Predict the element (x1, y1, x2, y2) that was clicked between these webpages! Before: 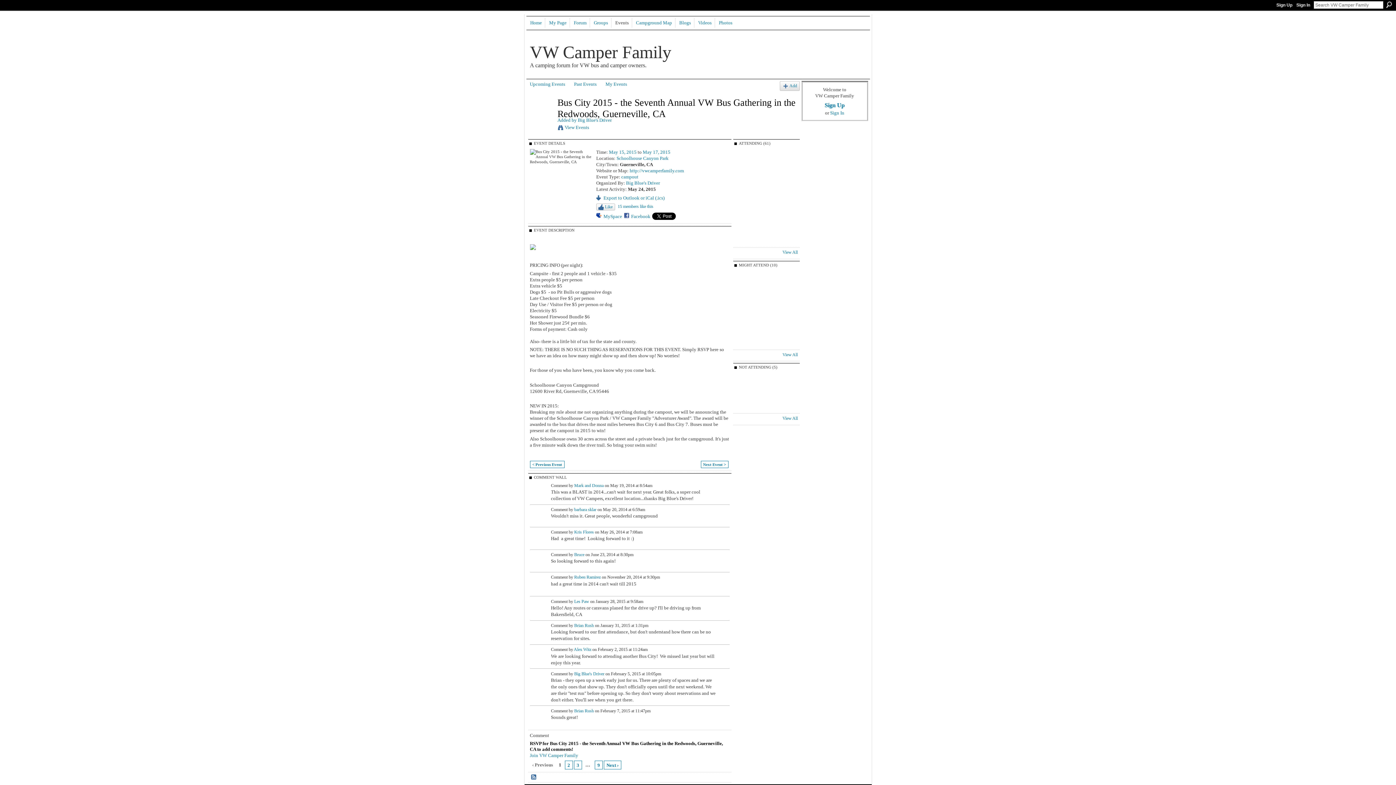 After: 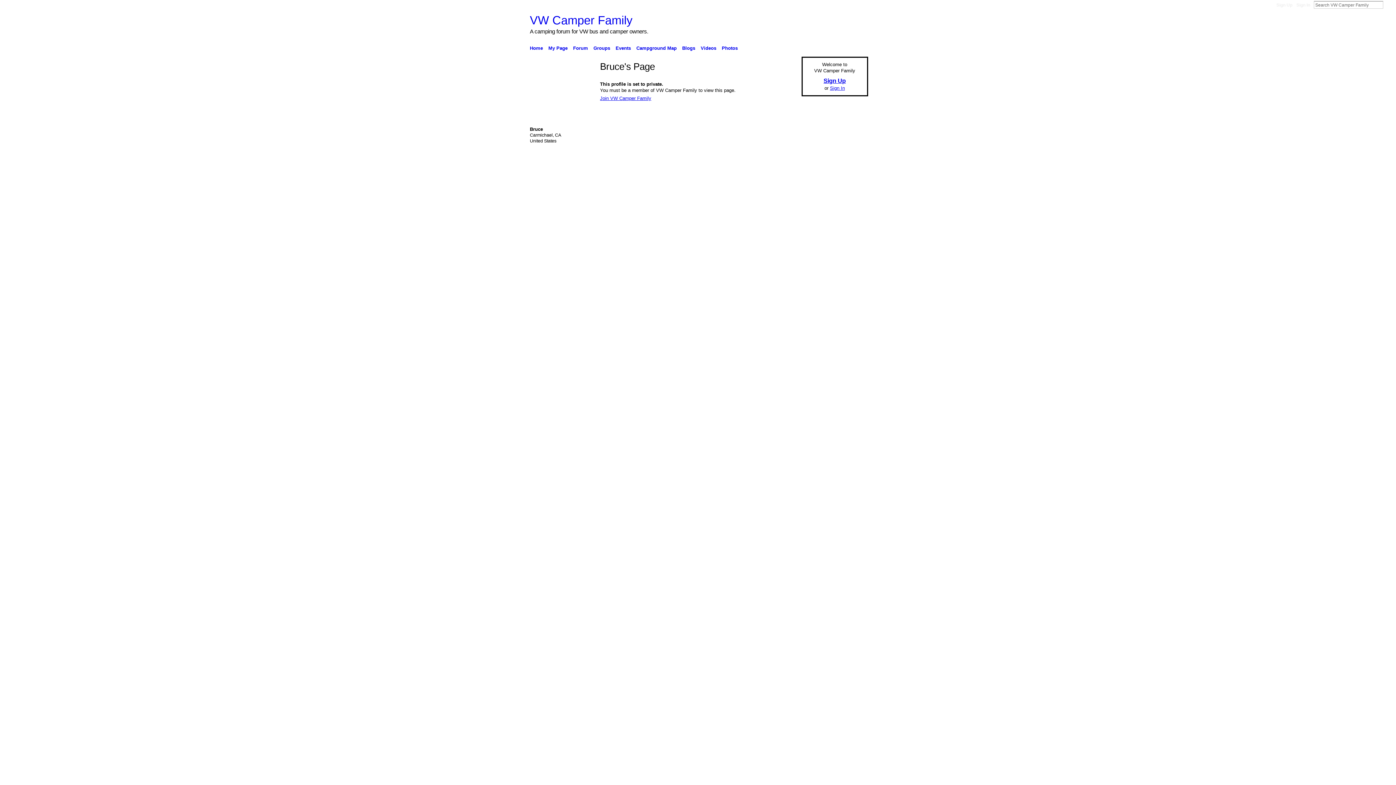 Action: label: Bruce bbox: (574, 552, 584, 557)